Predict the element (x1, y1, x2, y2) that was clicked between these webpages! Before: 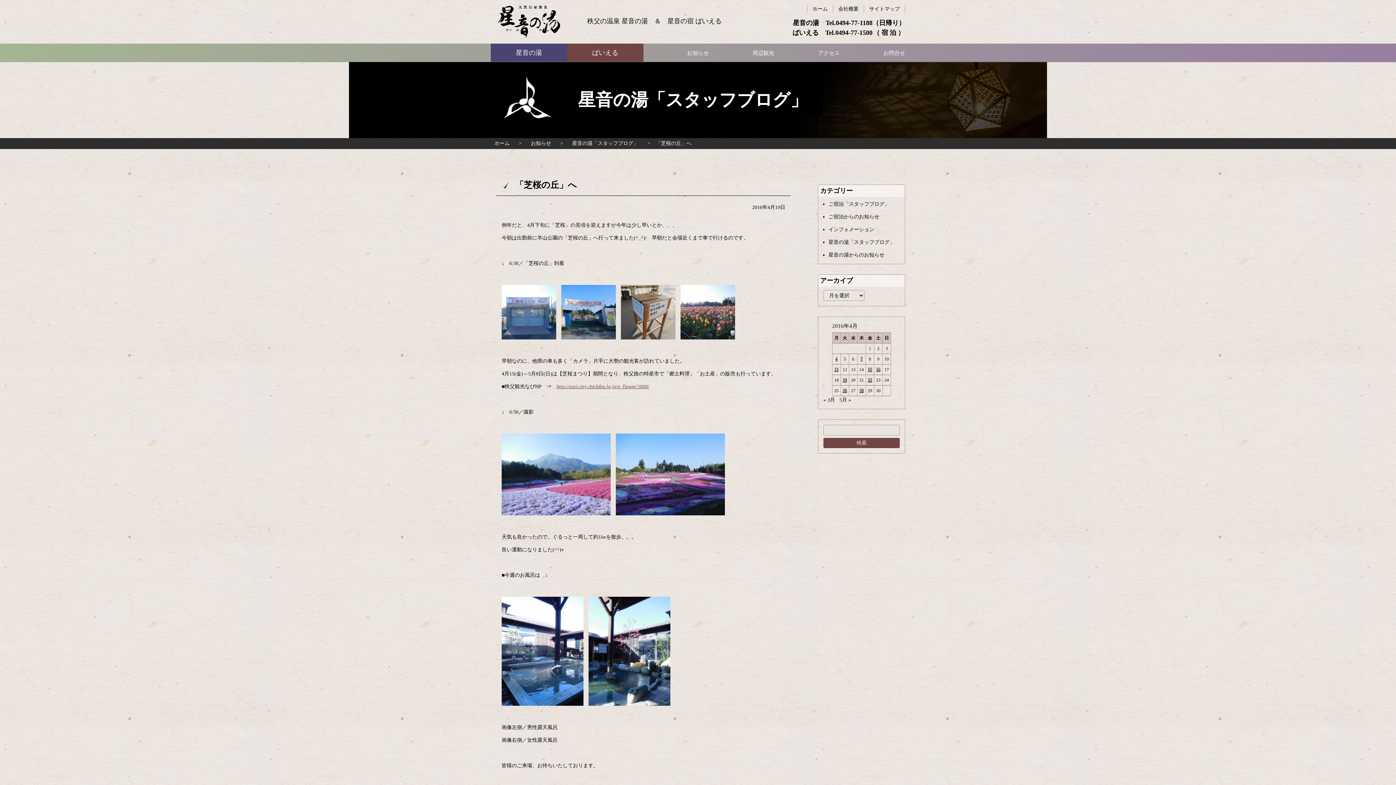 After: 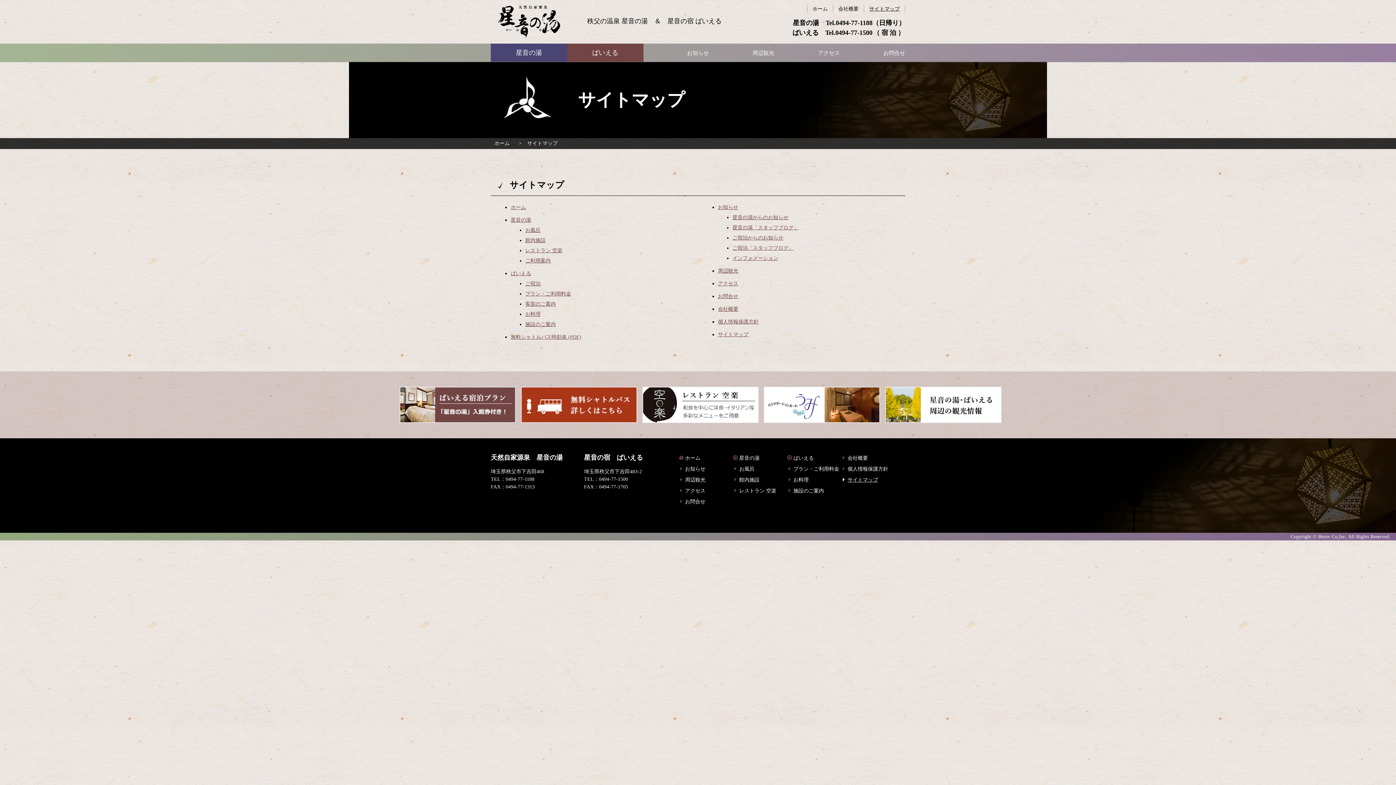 Action: bbox: (864, 5, 905, 12) label: サイトマップ